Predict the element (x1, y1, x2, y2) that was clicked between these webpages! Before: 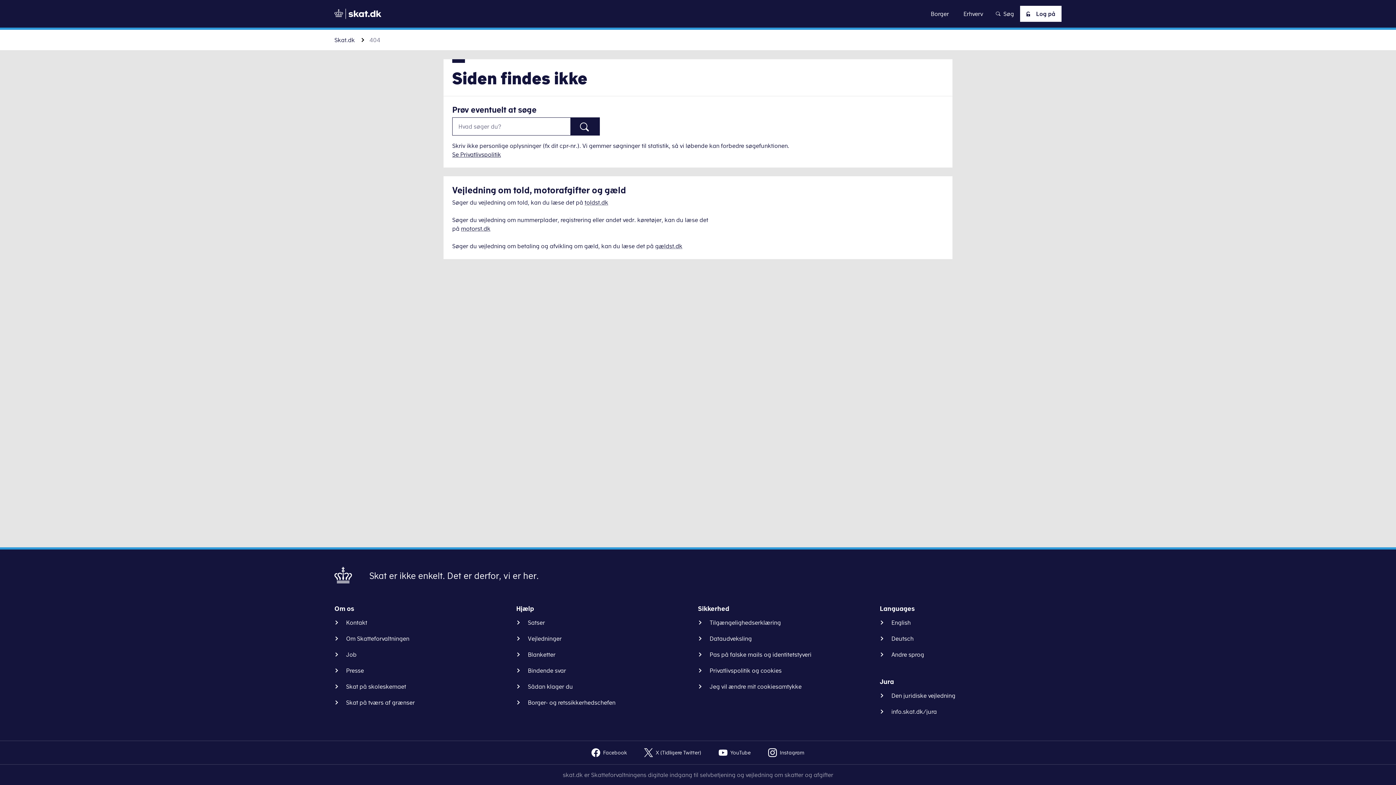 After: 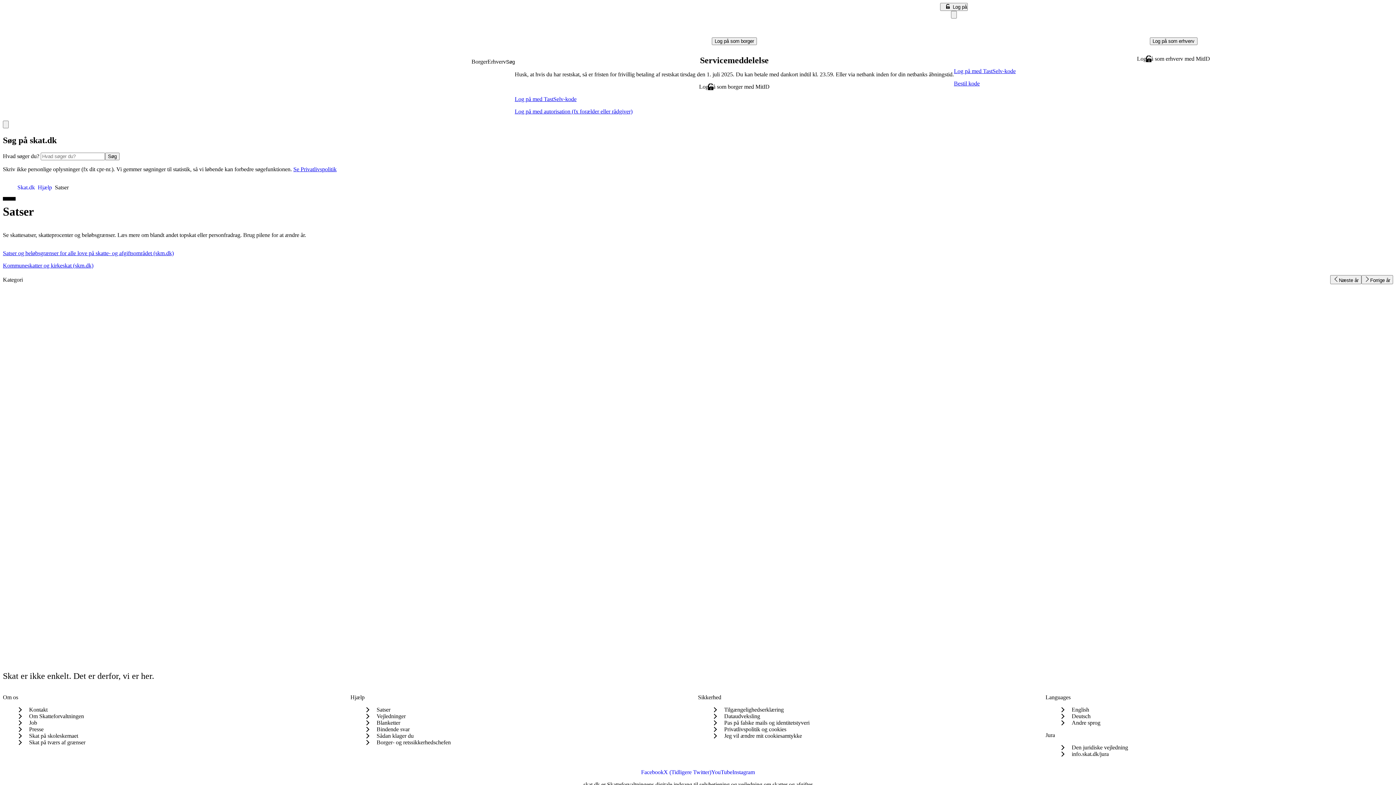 Action: bbox: (516, 618, 550, 627) label: Satser